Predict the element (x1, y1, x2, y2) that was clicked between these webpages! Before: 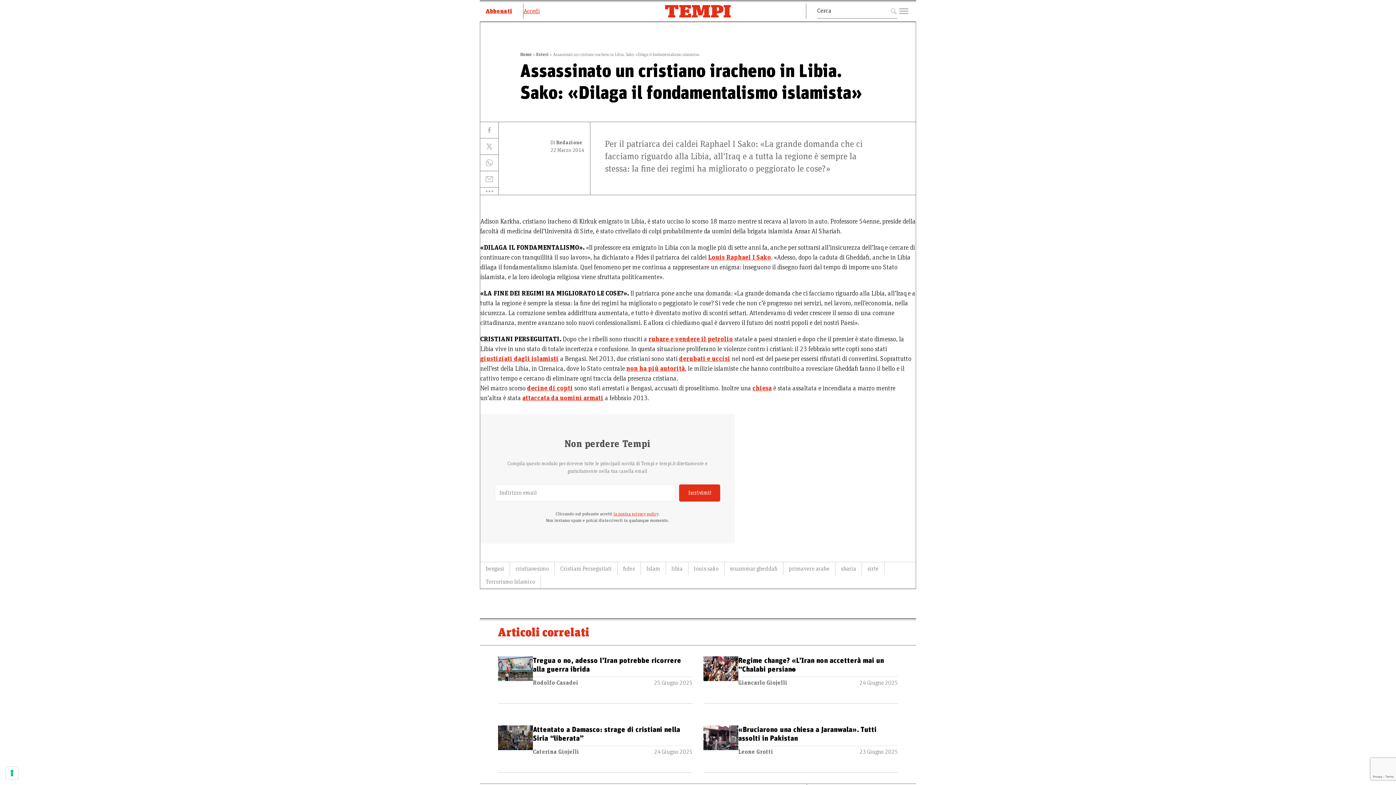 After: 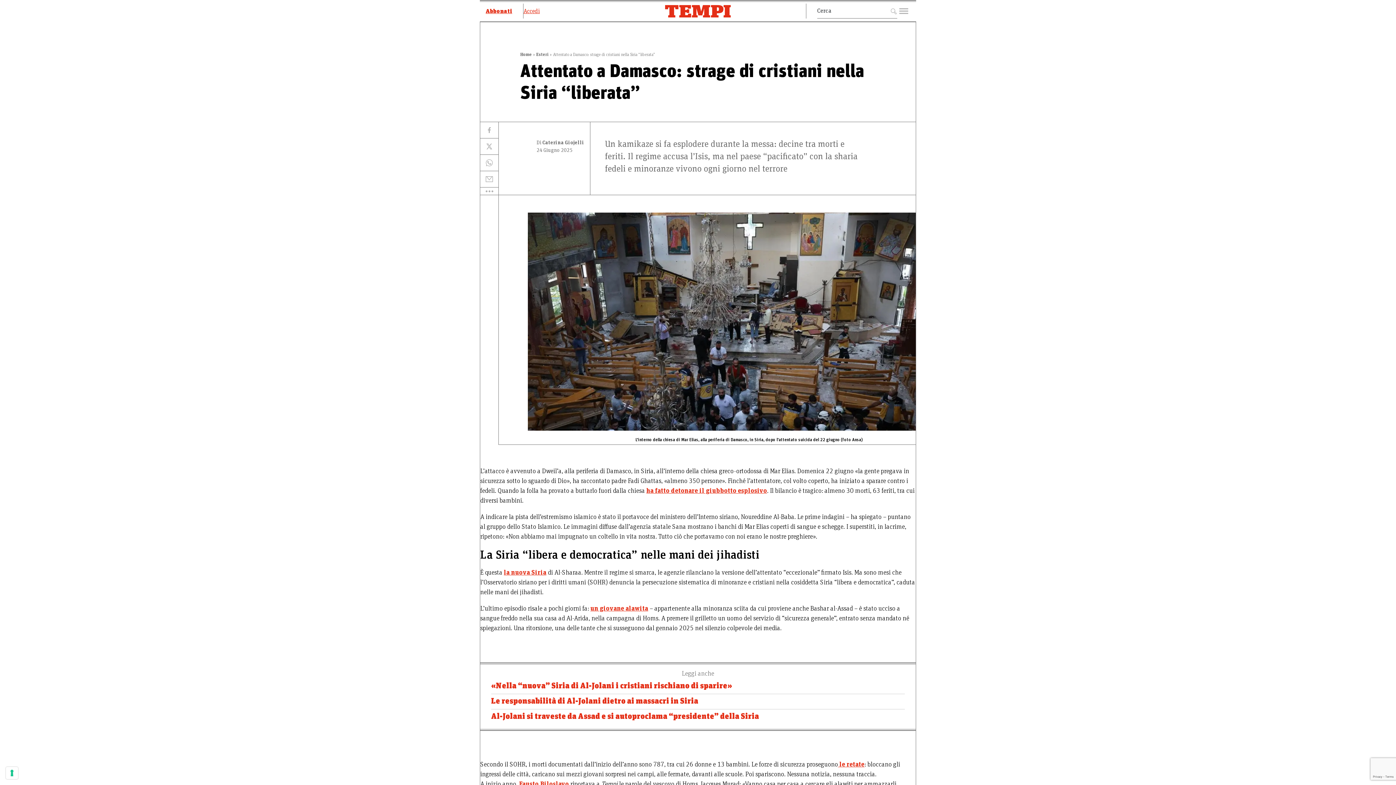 Action: bbox: (498, 725, 533, 772)